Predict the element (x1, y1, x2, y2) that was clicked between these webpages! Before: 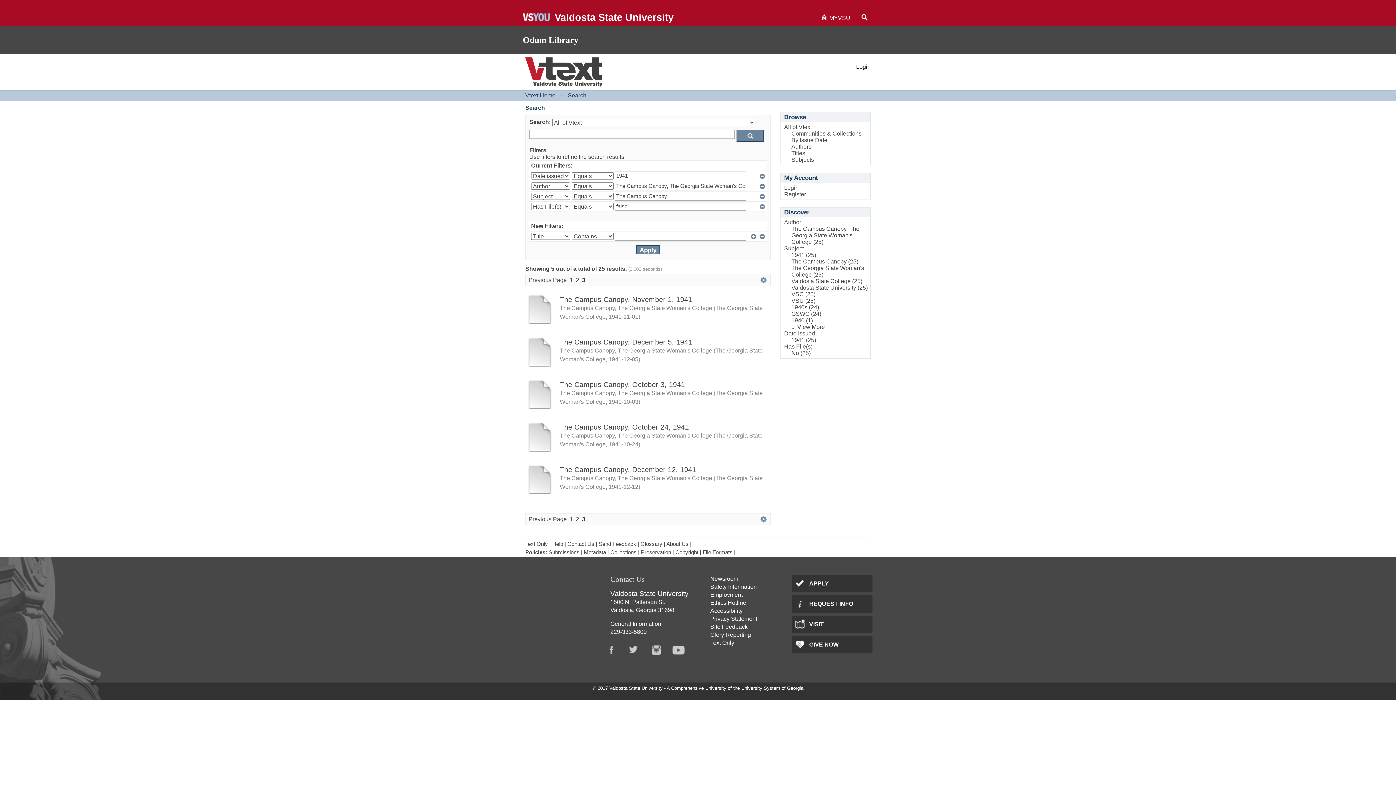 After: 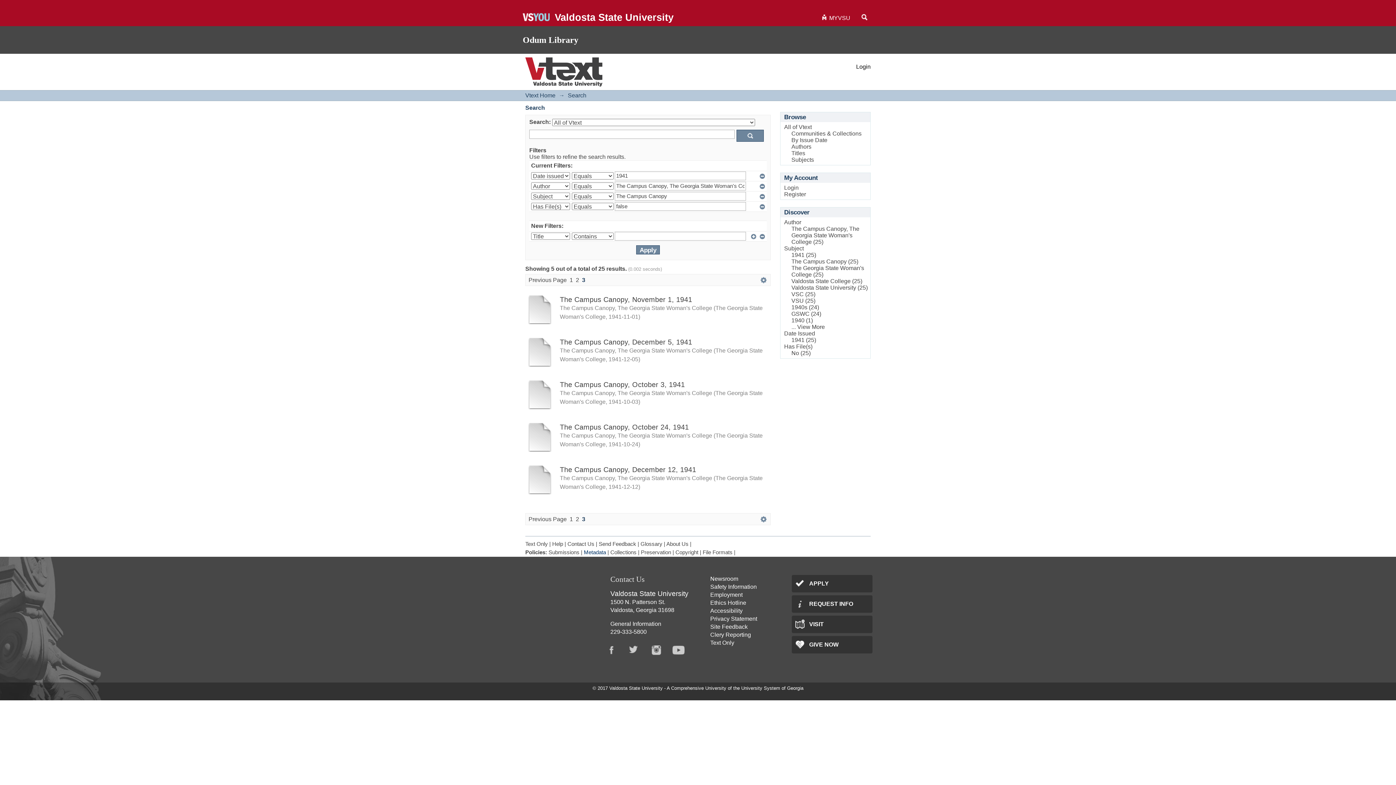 Action: bbox: (584, 549, 606, 555) label: Metadata